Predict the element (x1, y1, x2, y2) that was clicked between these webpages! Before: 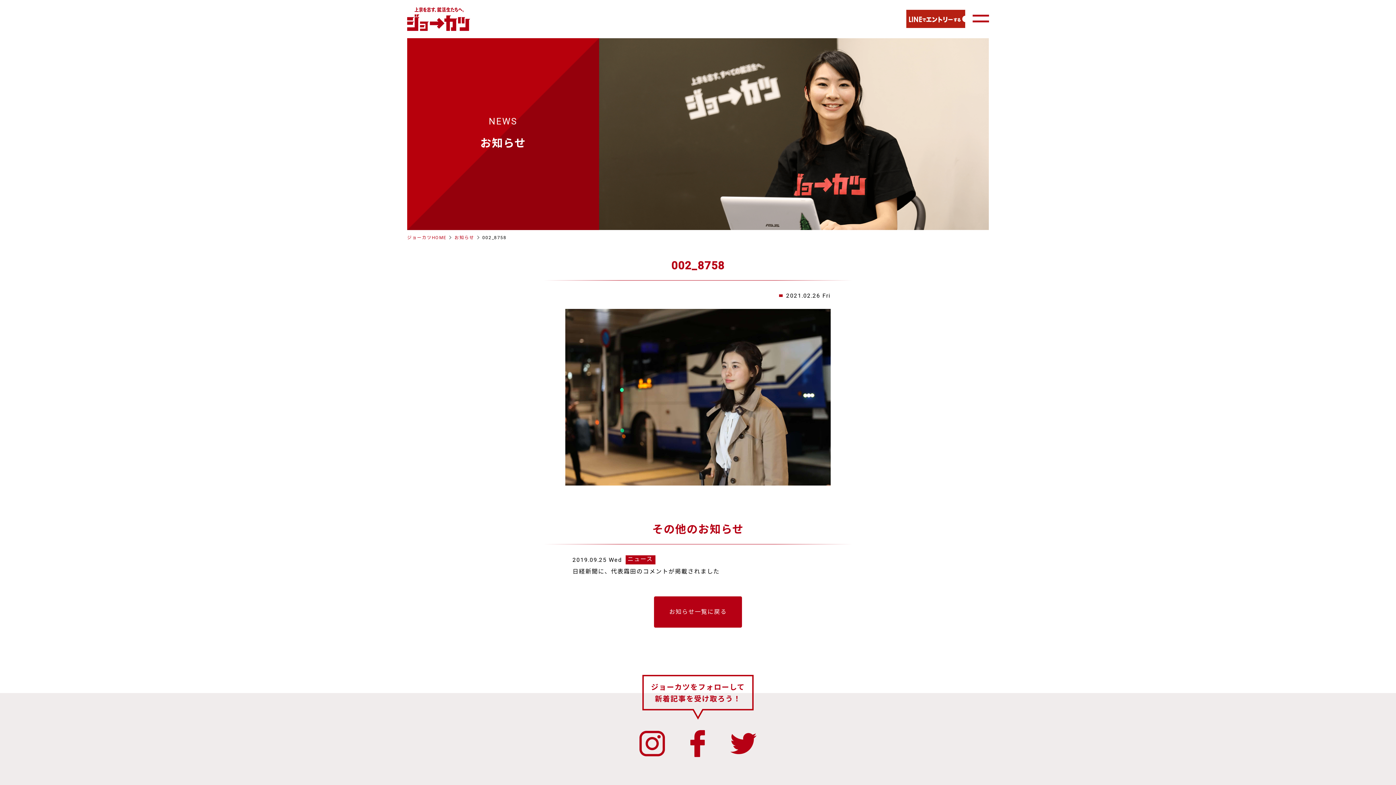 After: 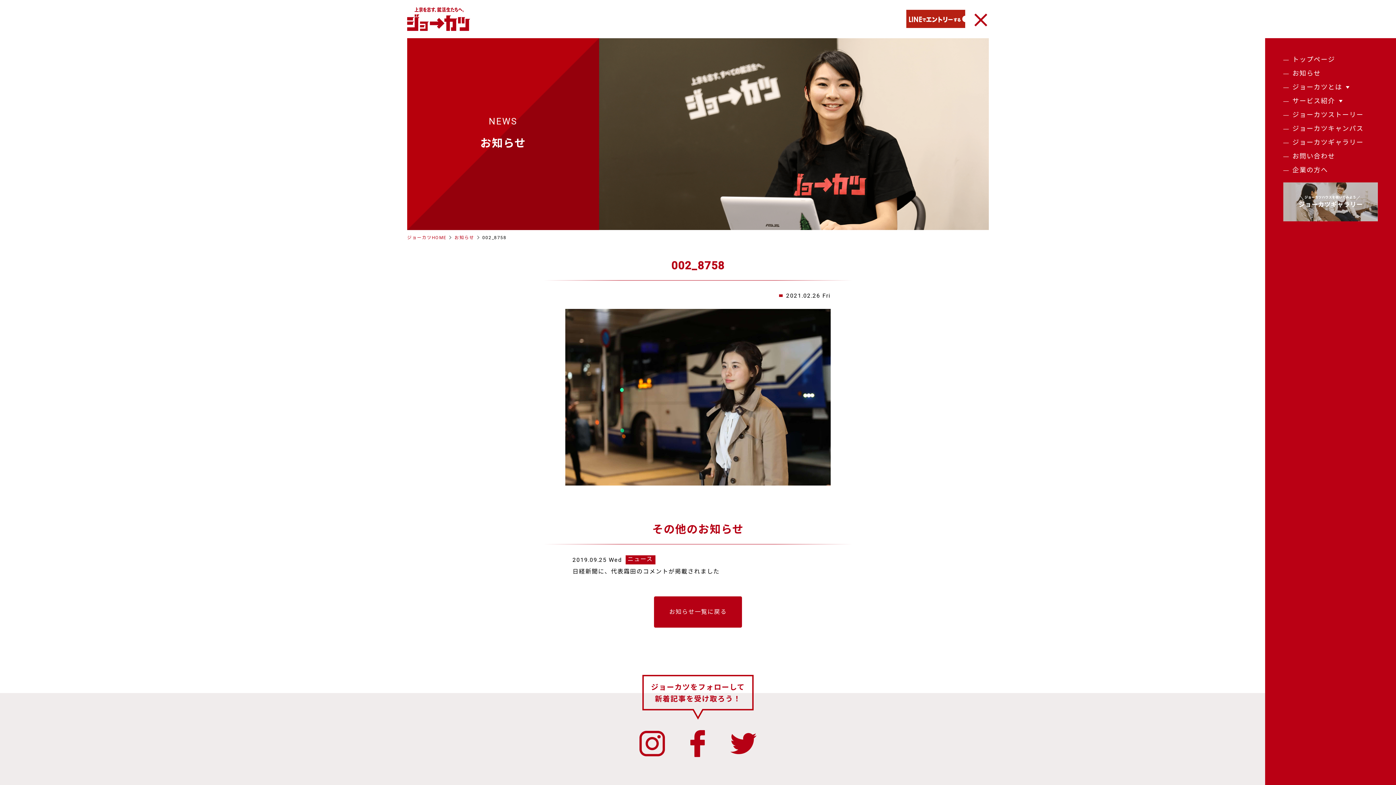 Action: bbox: (972, 9, 989, 28)